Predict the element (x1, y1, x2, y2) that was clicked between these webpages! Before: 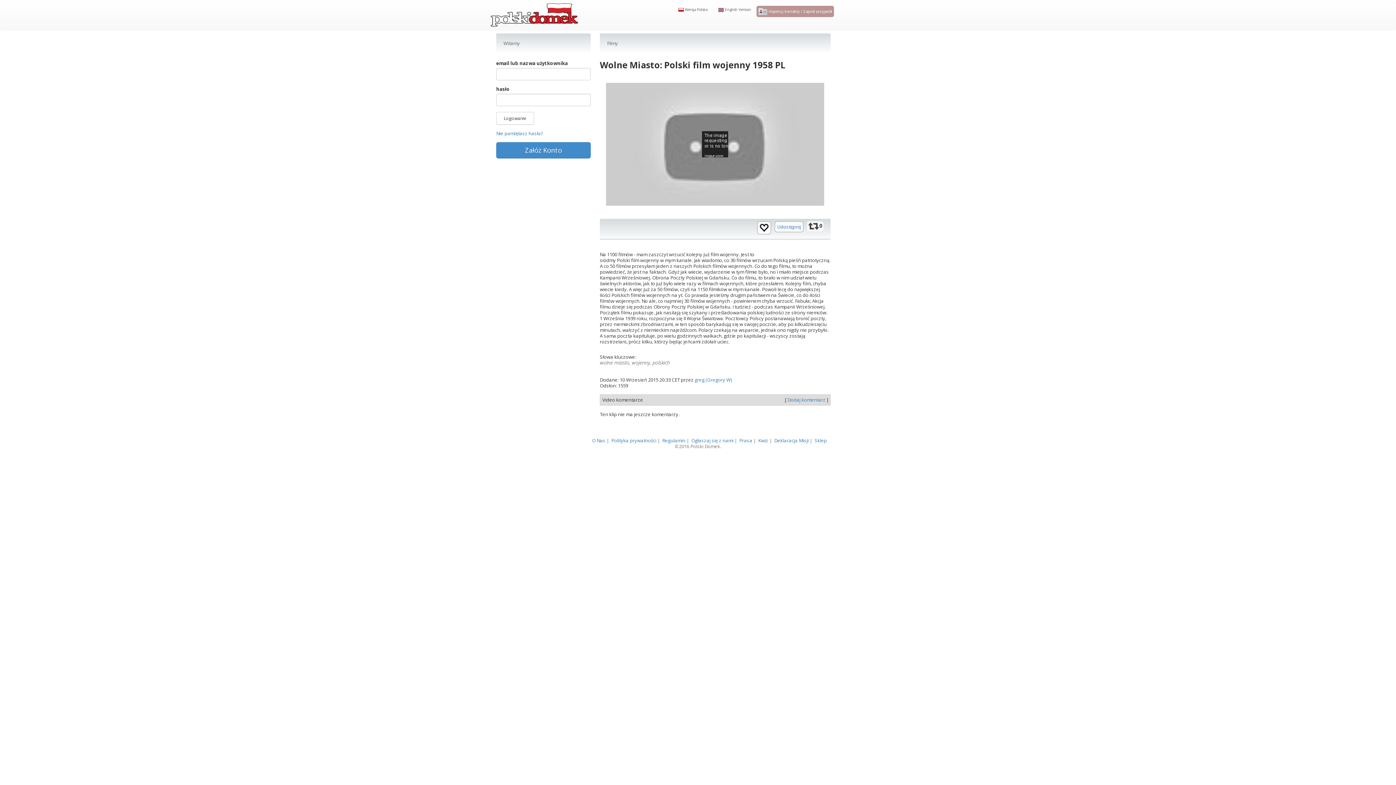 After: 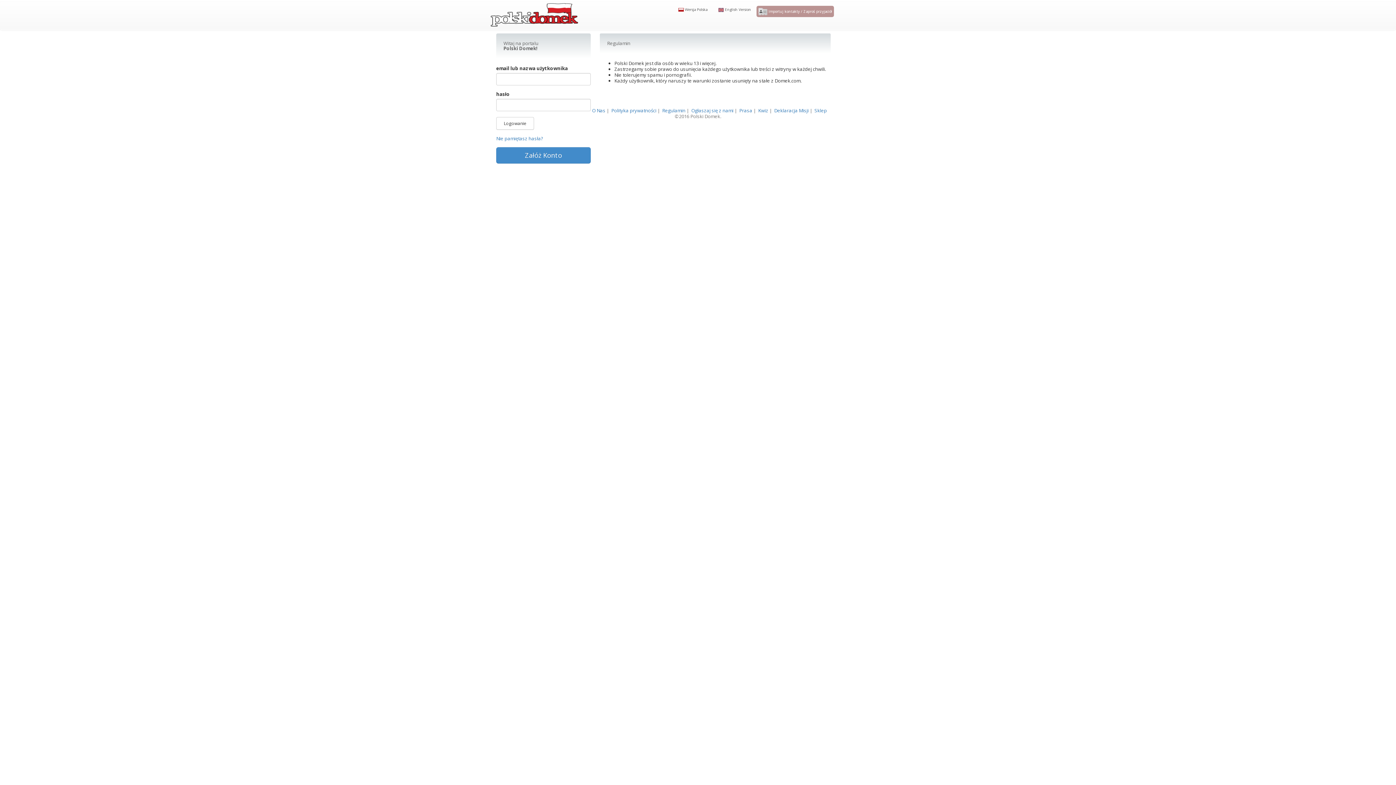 Action: bbox: (662, 437, 685, 444) label: Regulamin